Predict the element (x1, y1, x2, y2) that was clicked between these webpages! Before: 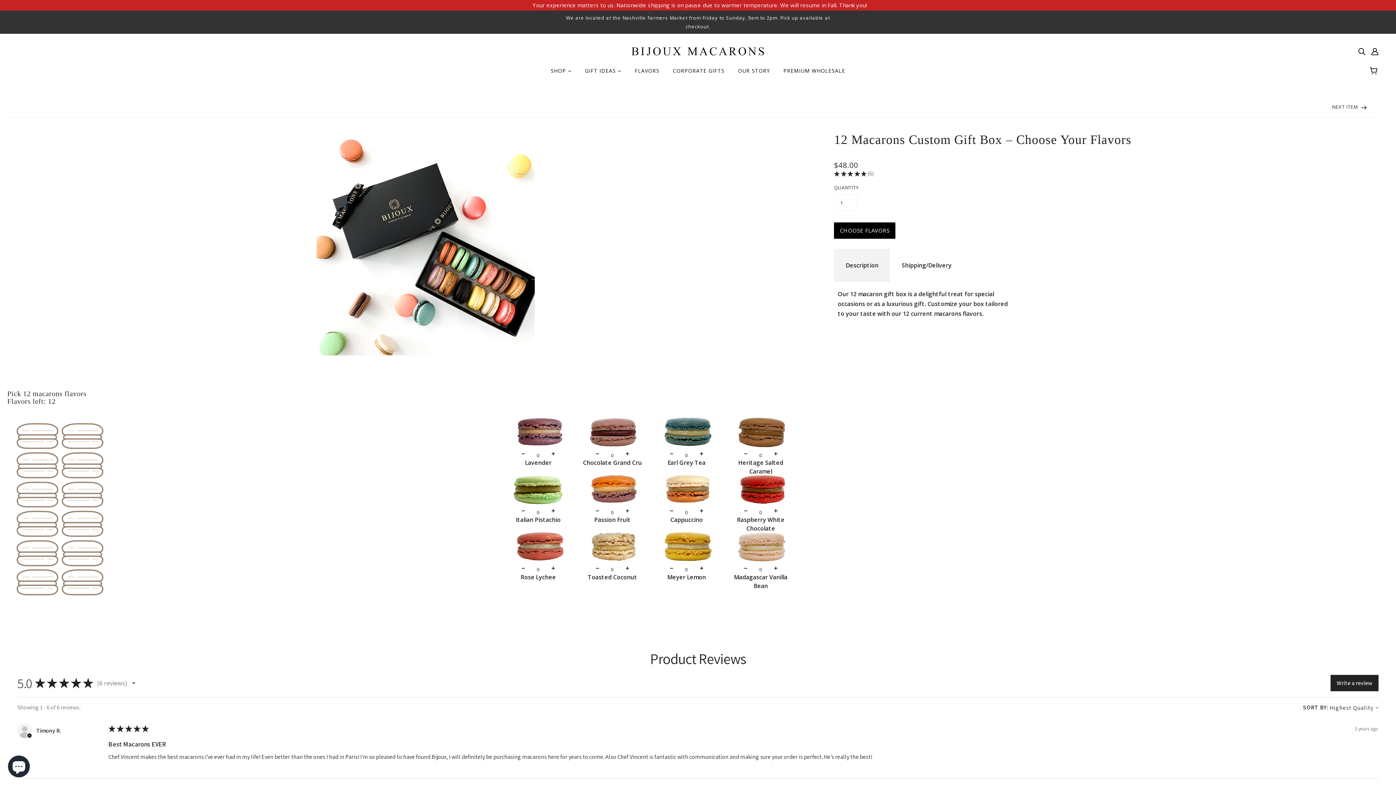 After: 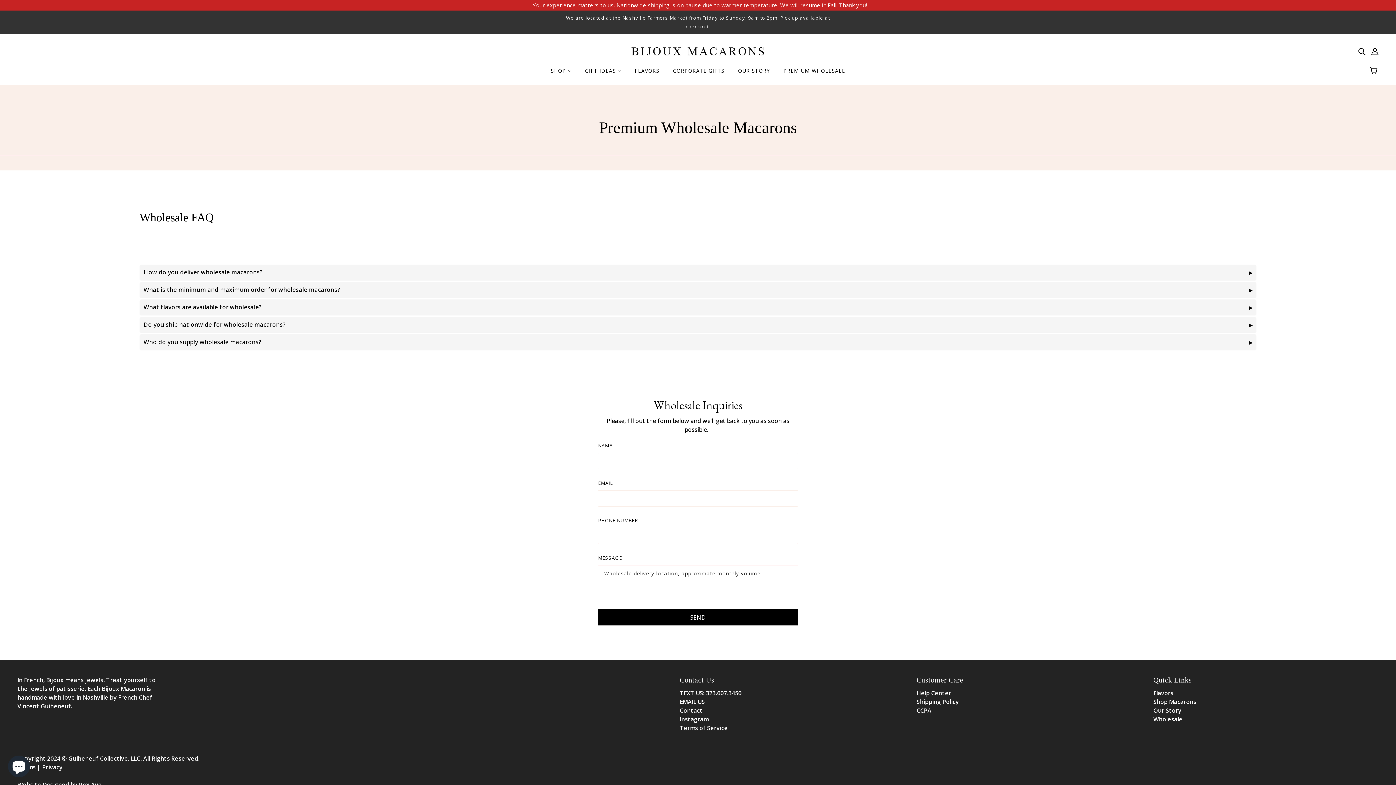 Action: bbox: (777, 62, 851, 85) label: PREMIUM WHOLESALE